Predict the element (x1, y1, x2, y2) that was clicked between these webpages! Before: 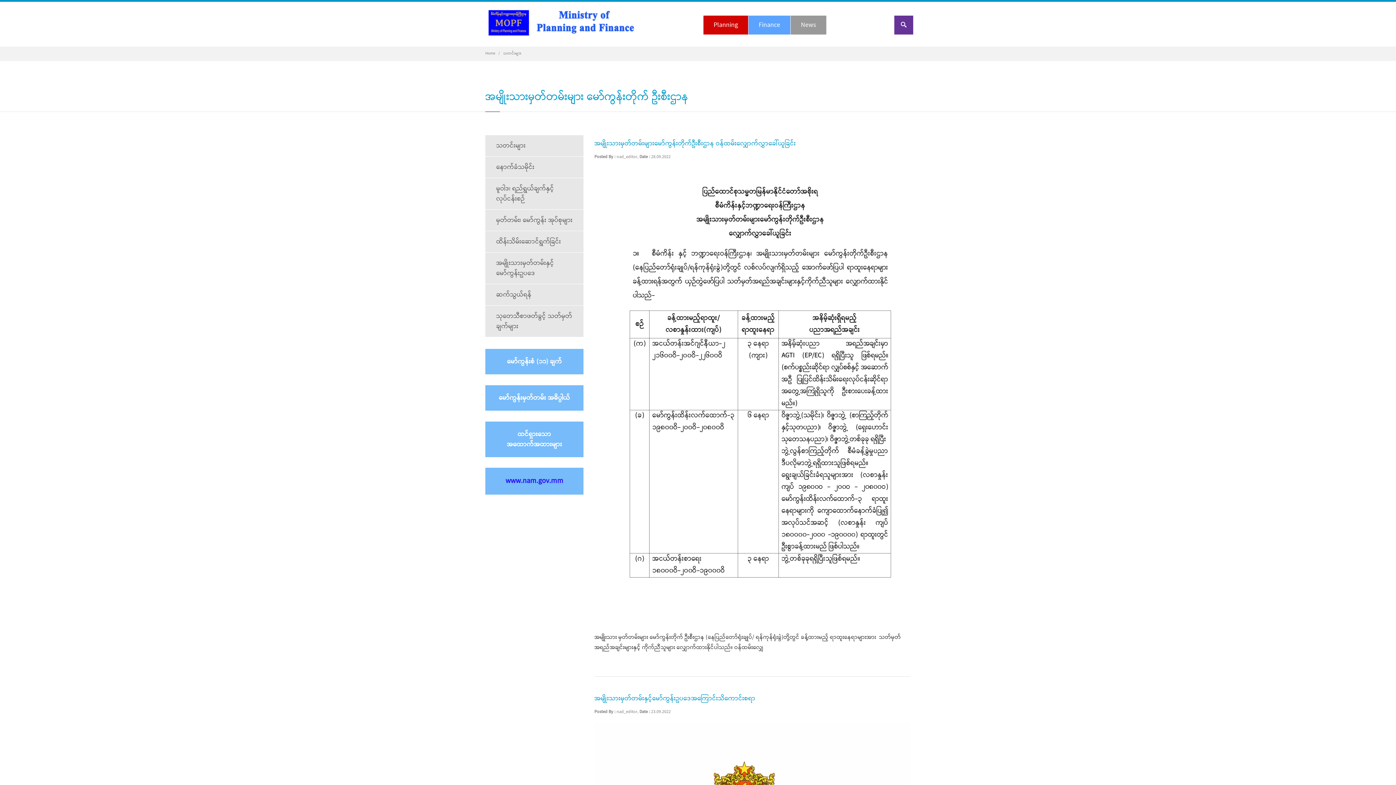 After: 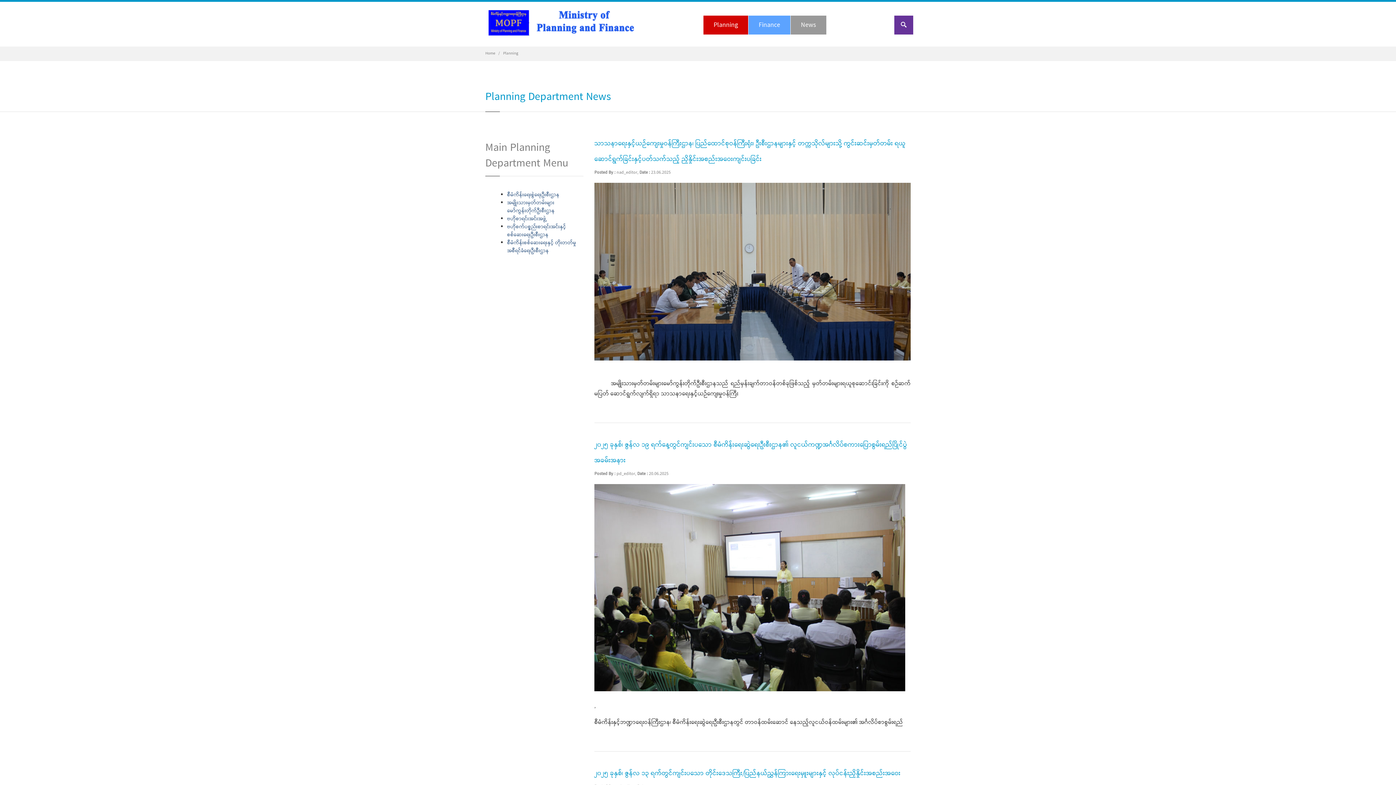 Action: label: Planning bbox: (703, 15, 748, 34)